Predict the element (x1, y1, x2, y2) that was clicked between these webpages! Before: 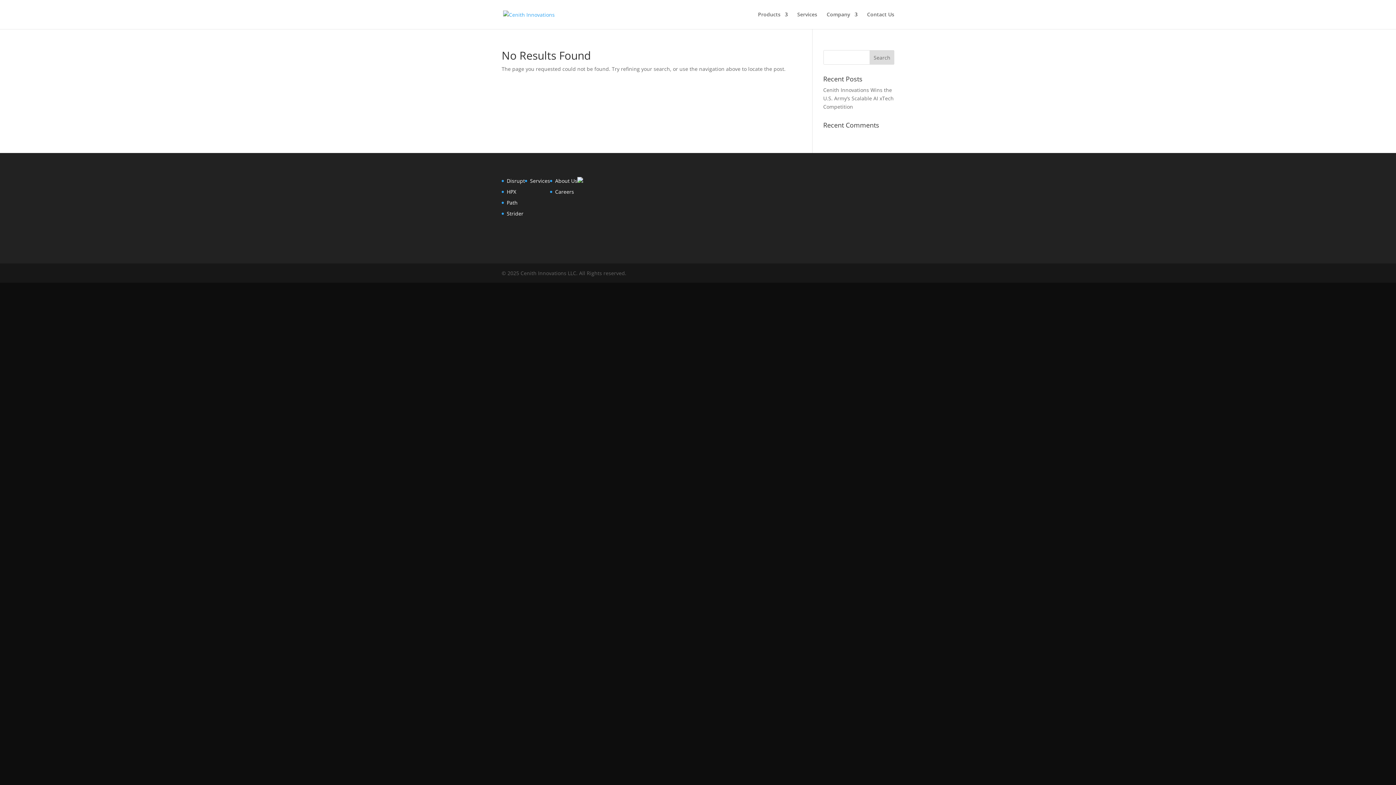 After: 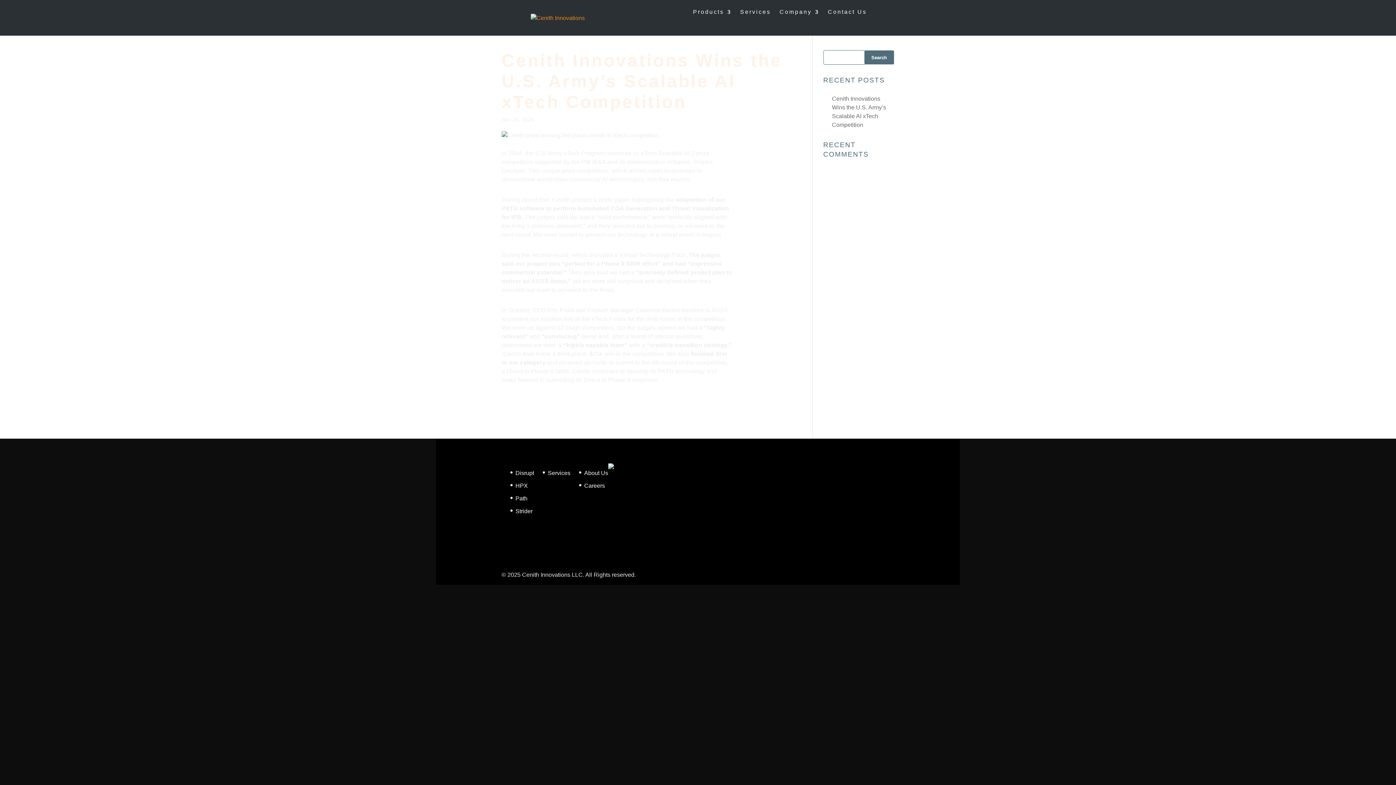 Action: label: Cenith Innovations Wins the U.S. Army’s Scalable AI xTech Competition bbox: (823, 86, 894, 110)